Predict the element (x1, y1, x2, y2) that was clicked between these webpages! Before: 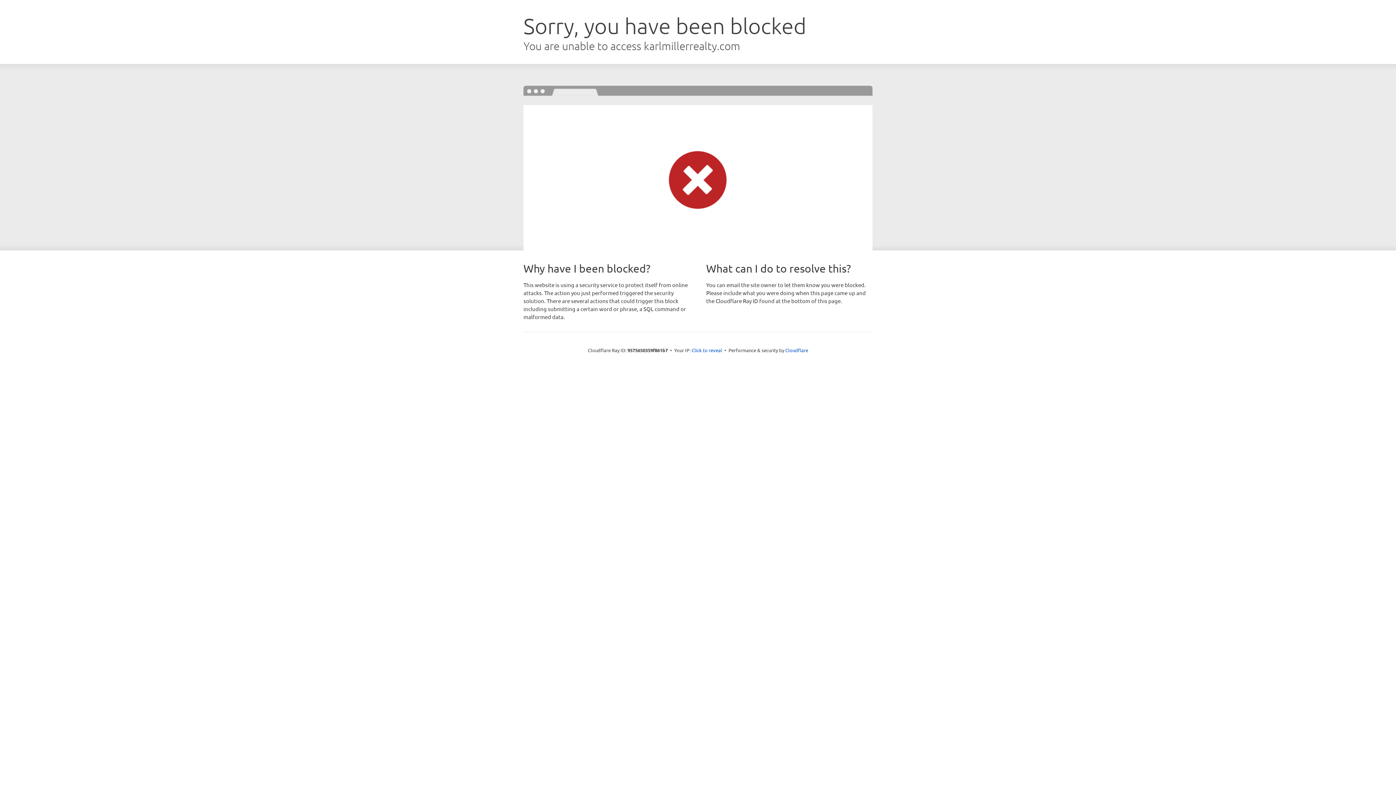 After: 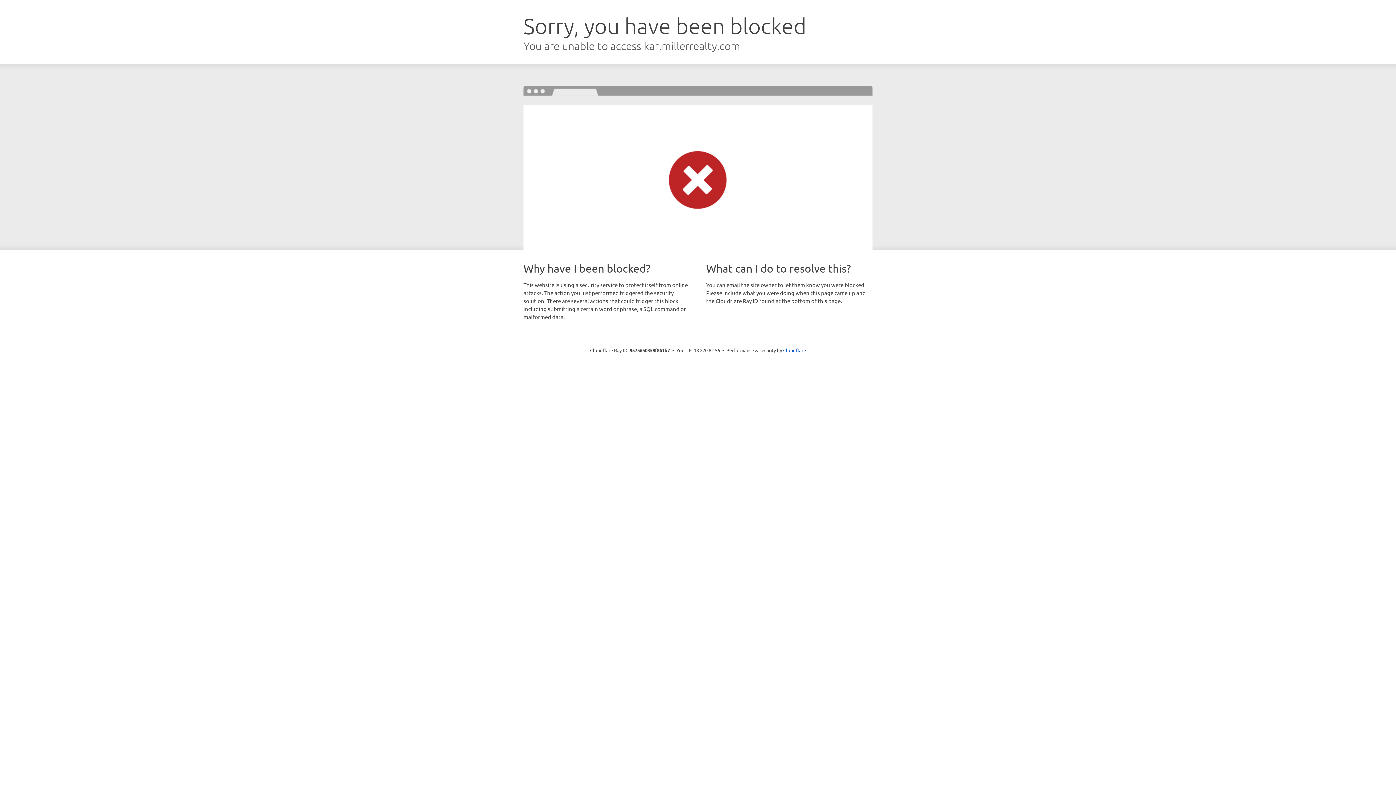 Action: label: Click to reveal bbox: (691, 346, 722, 353)